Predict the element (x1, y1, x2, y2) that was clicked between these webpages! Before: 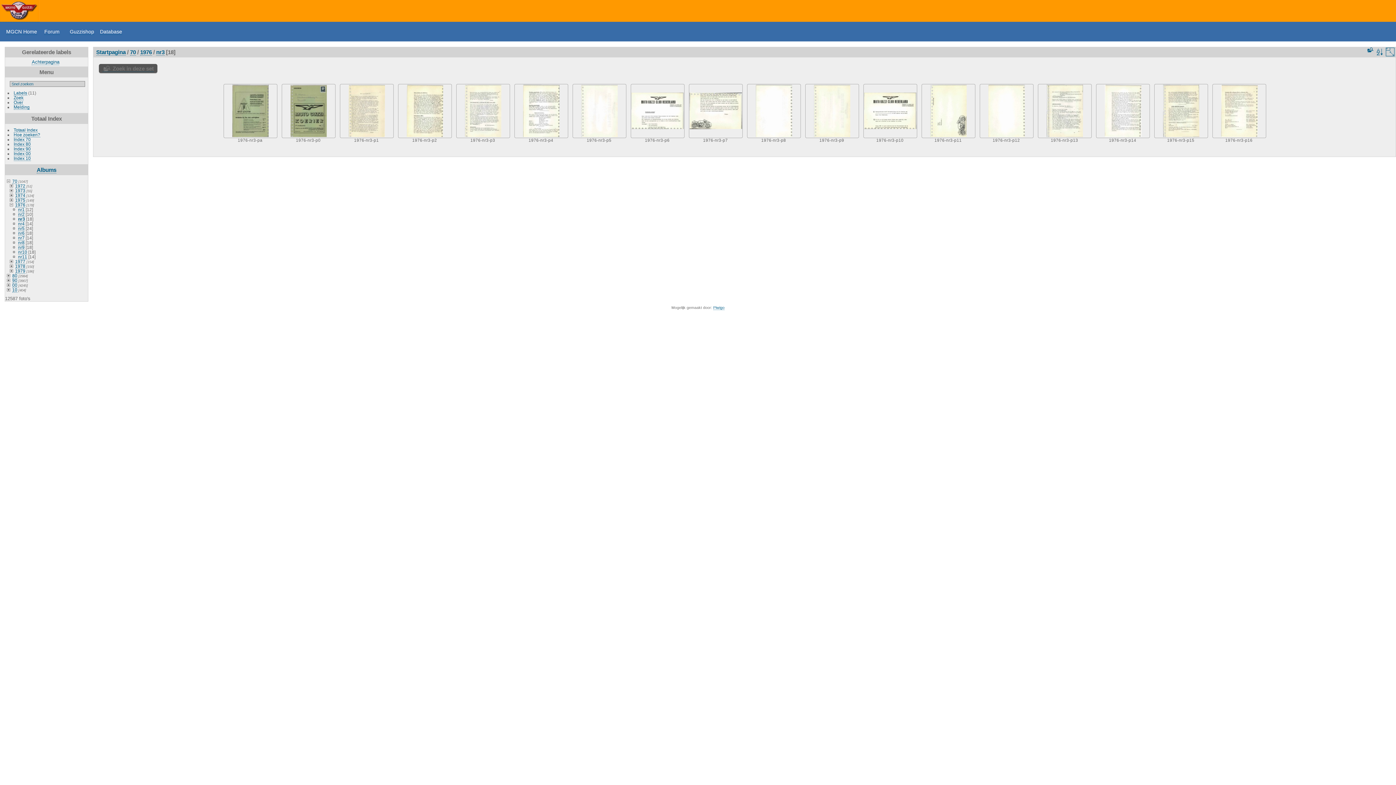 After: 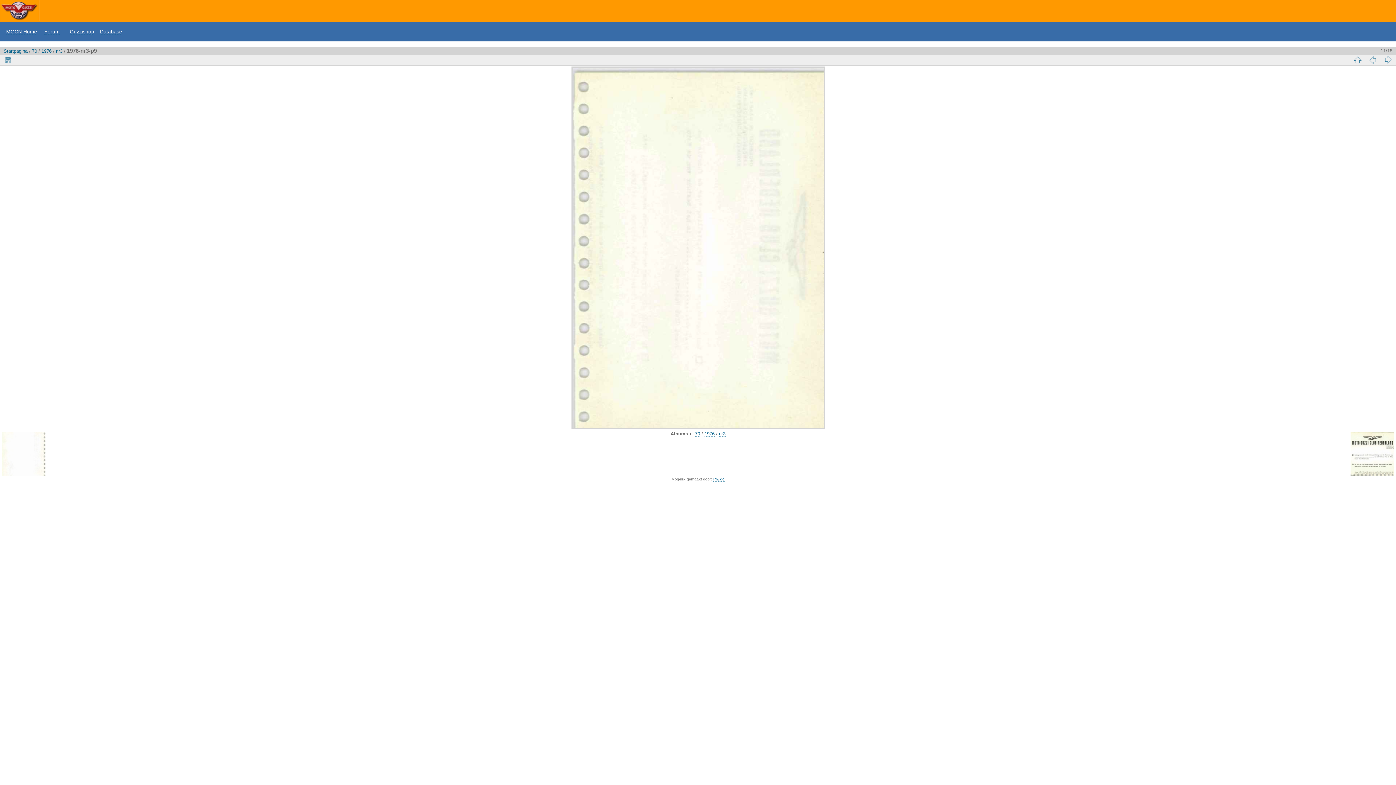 Action: bbox: (805, 84, 858, 137)